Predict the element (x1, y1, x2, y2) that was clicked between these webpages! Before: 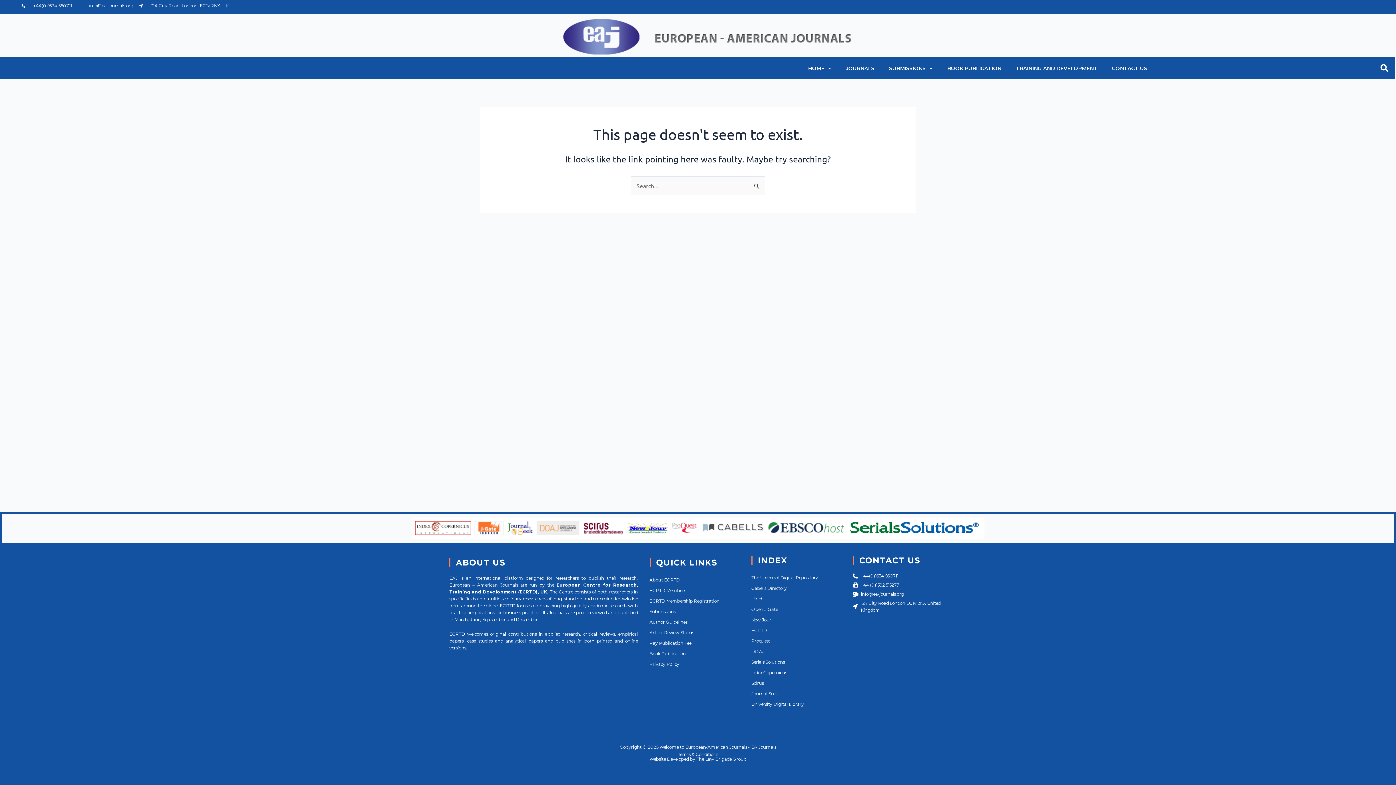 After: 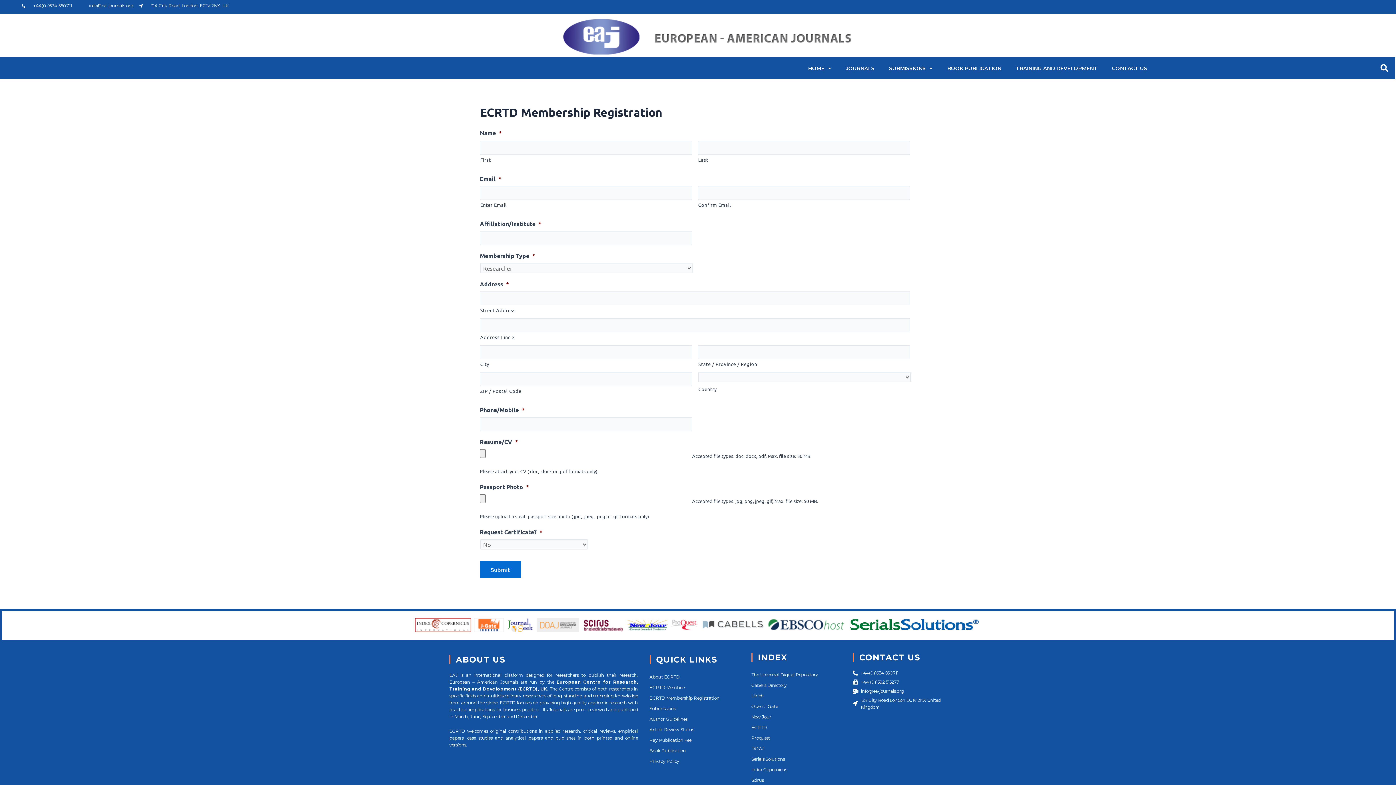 Action: bbox: (649, 598, 719, 604) label: ECRTD Membership Registration